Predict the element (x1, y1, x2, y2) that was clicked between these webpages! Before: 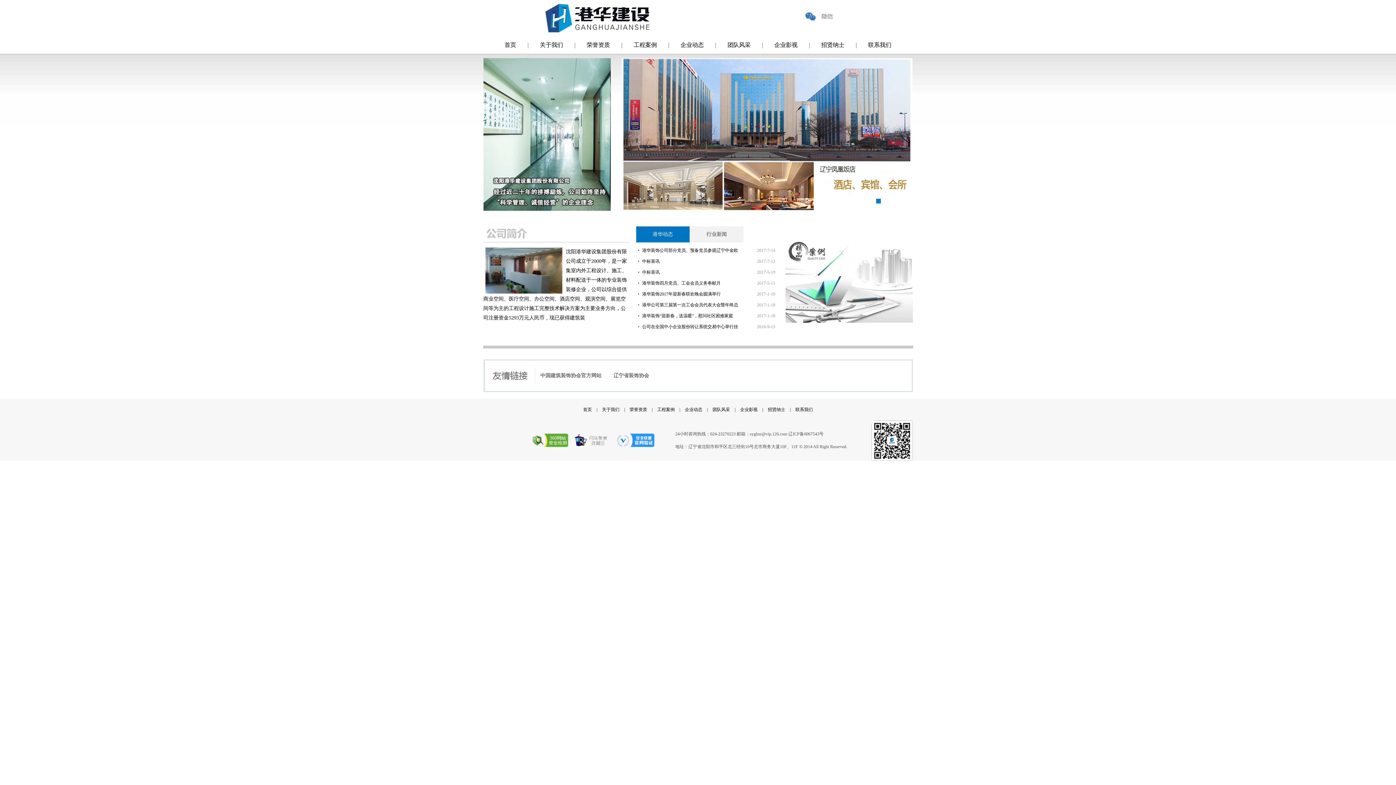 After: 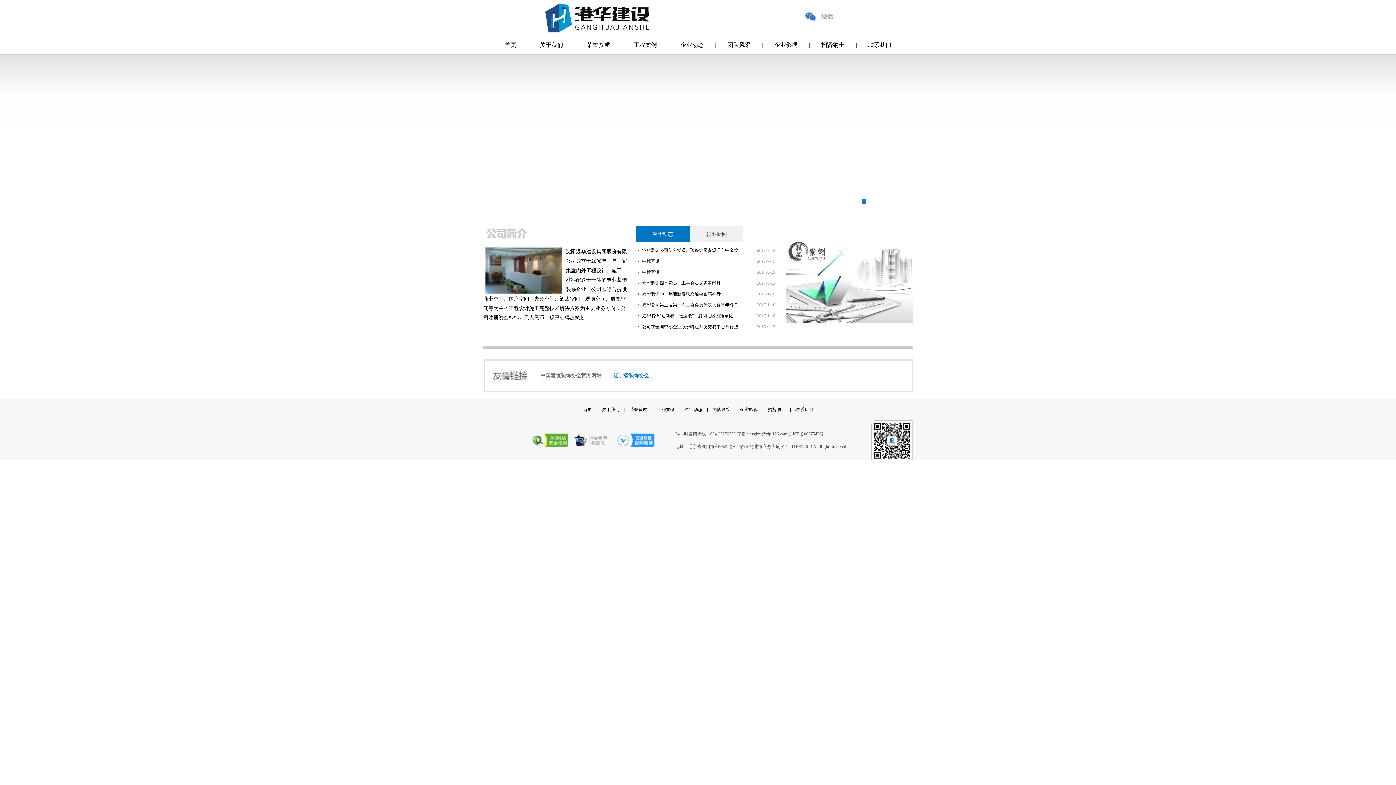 Action: bbox: (613, 373, 649, 378) label: 辽宁省装饰协会